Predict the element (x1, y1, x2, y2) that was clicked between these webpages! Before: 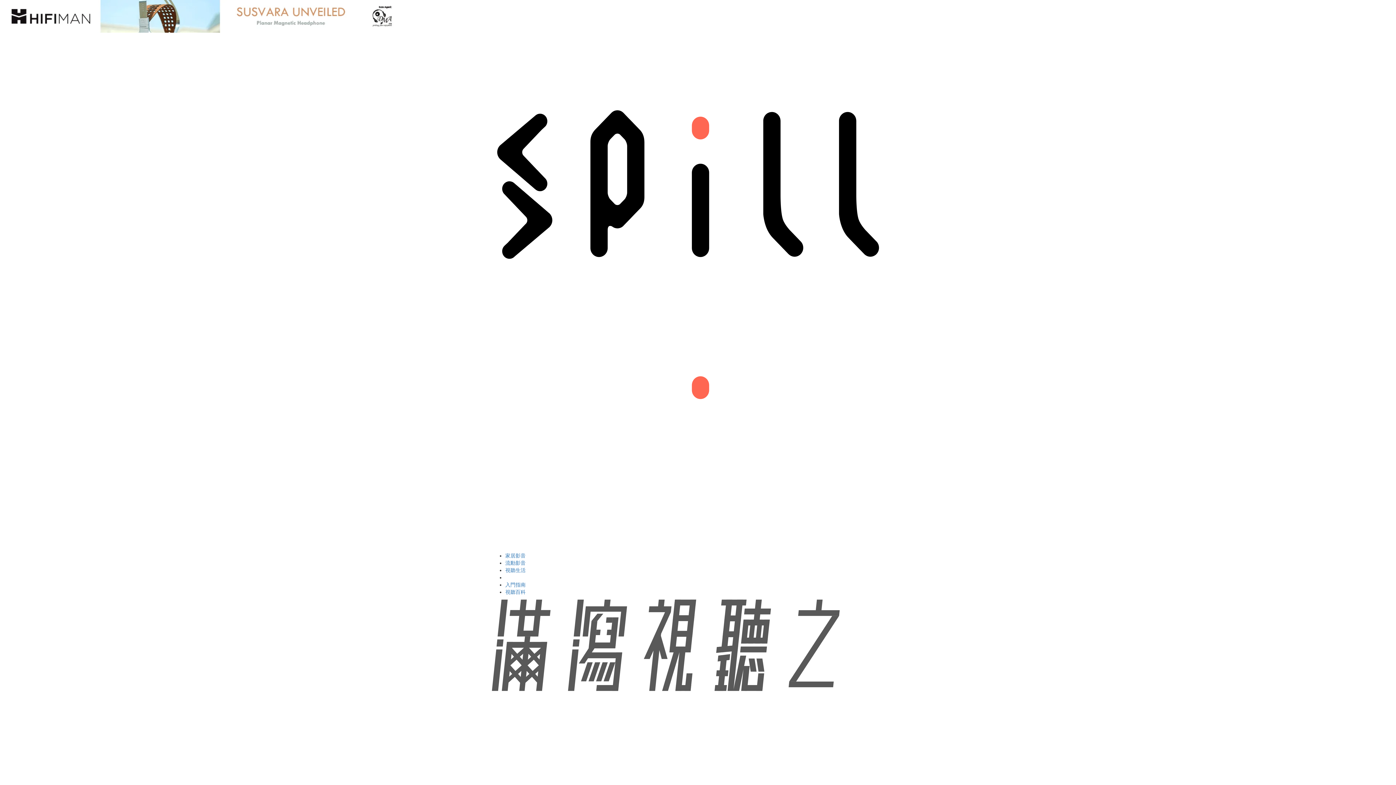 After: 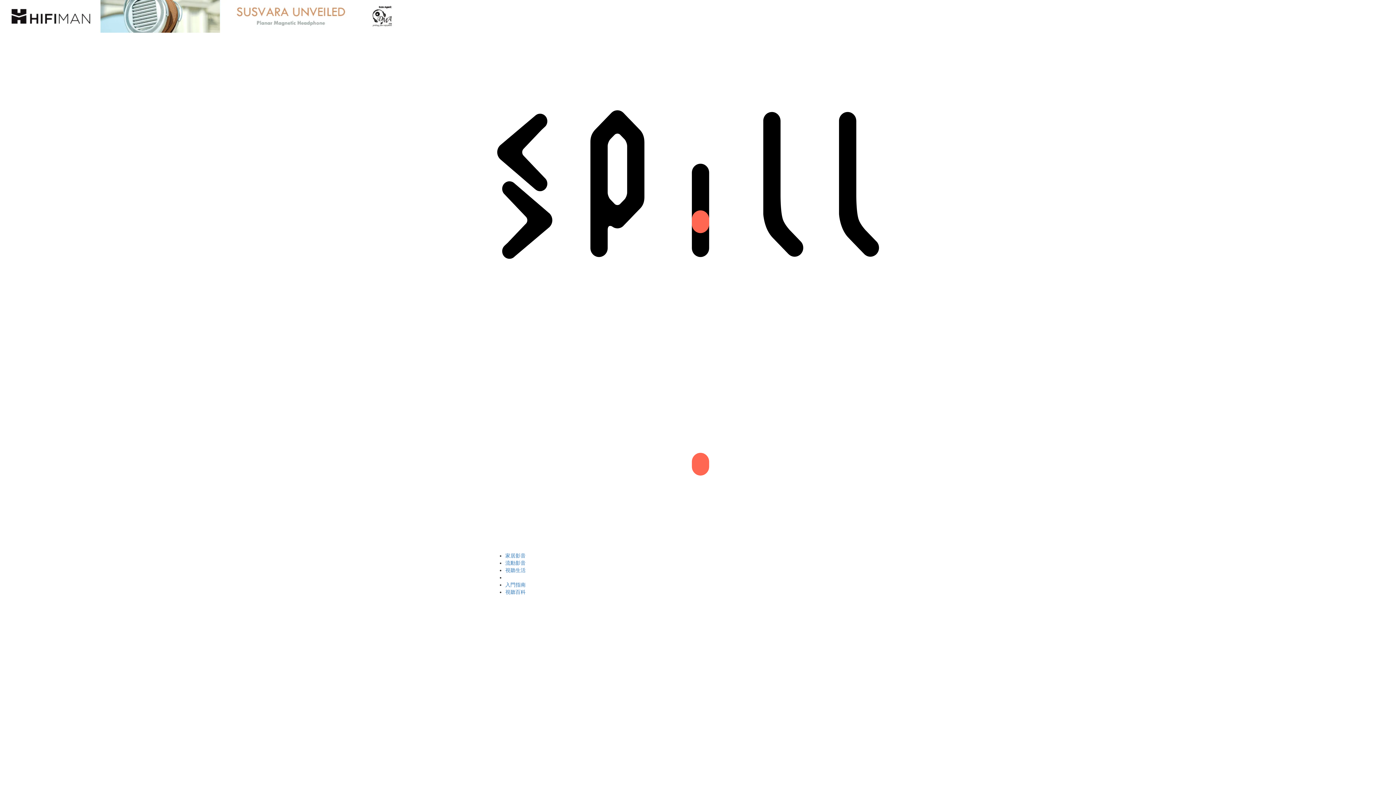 Action: label: 家居影音 bbox: (505, 553, 525, 558)